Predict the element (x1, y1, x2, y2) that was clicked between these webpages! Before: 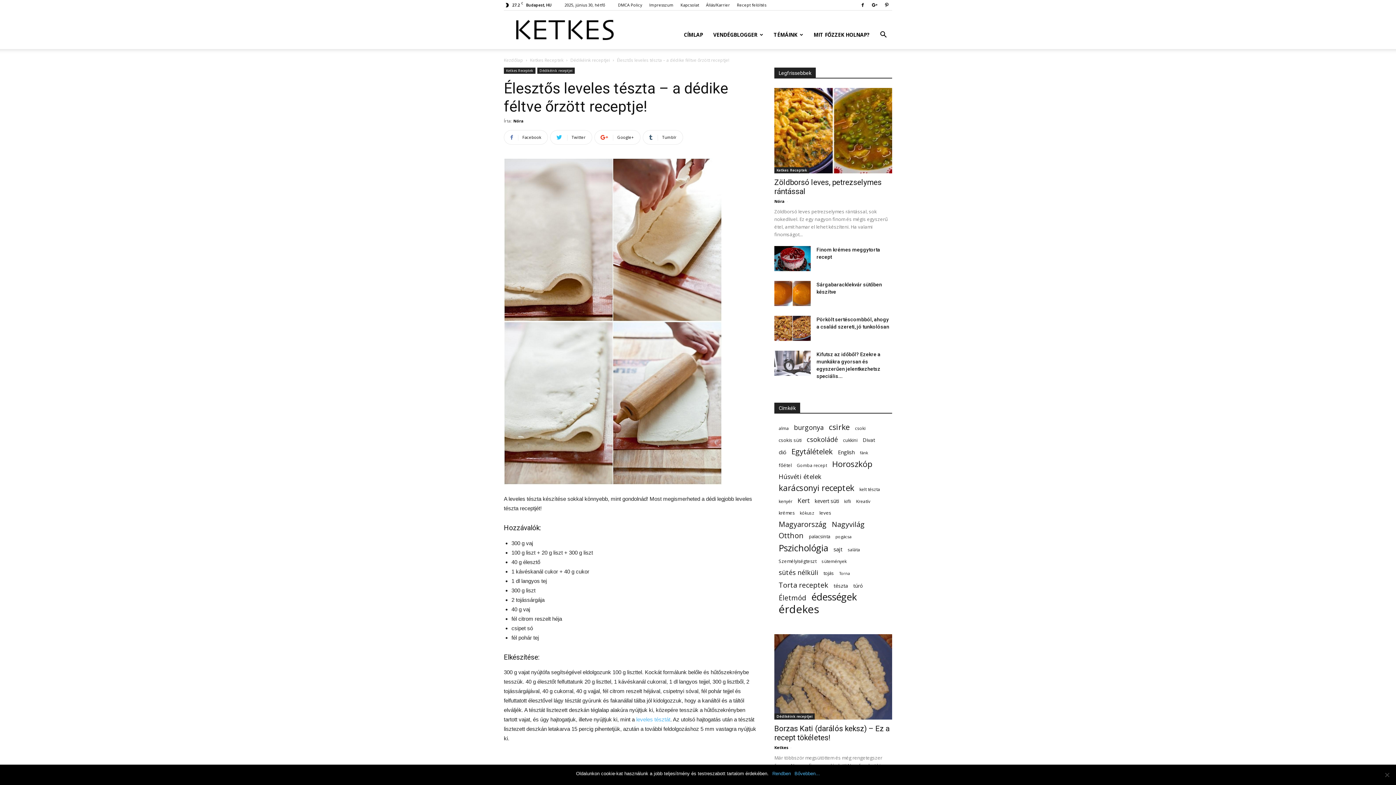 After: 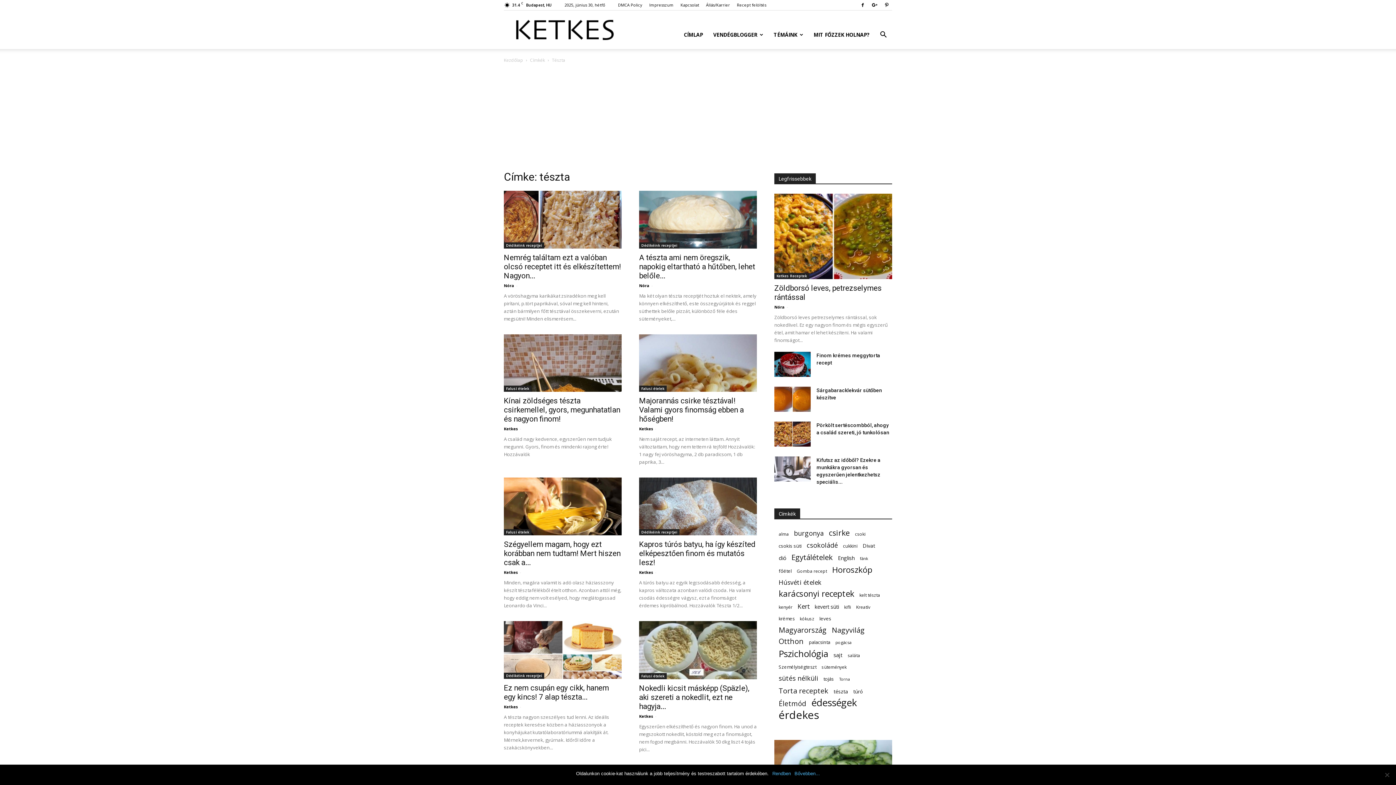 Action: bbox: (833, 582, 848, 589) label: tészta (74 elem)